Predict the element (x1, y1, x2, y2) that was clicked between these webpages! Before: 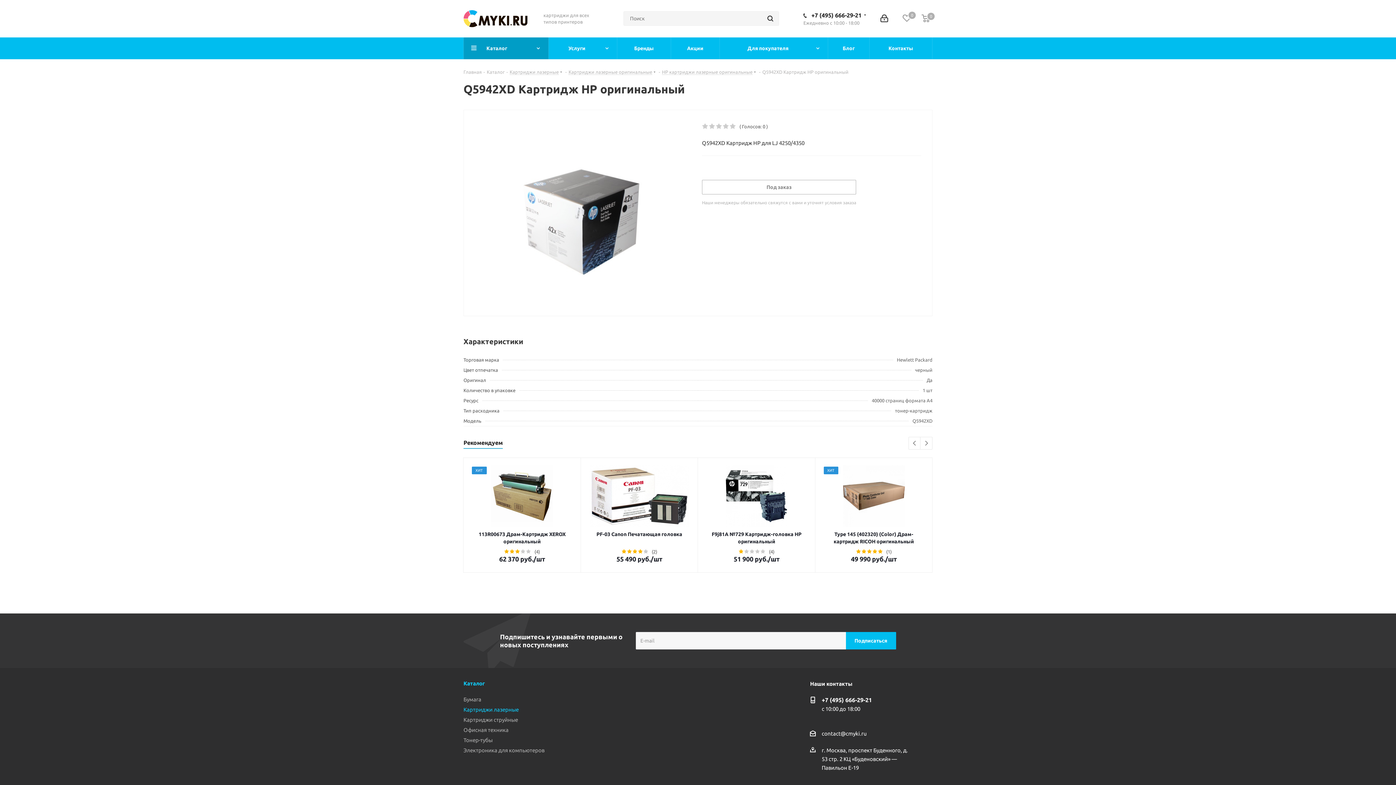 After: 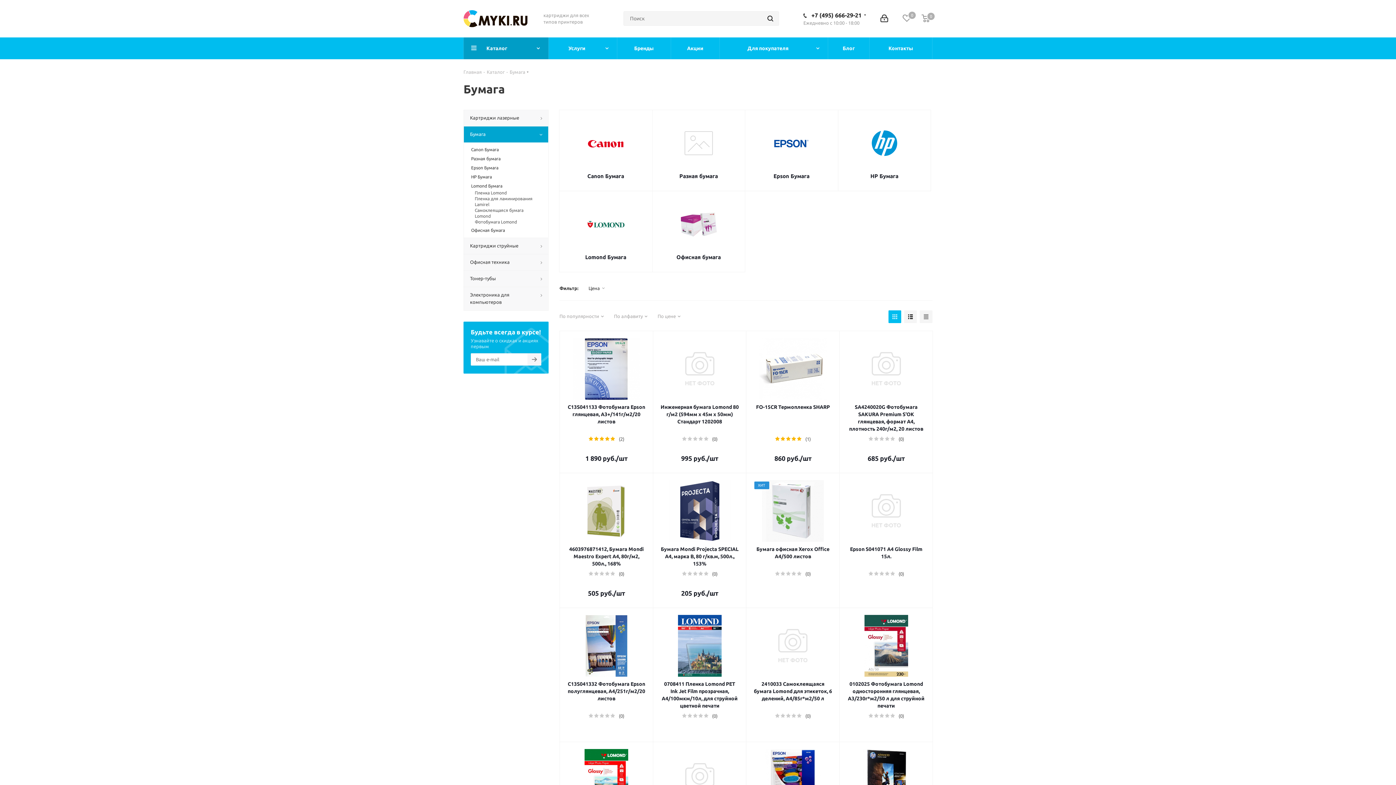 Action: bbox: (463, 696, 481, 702) label: Бумага